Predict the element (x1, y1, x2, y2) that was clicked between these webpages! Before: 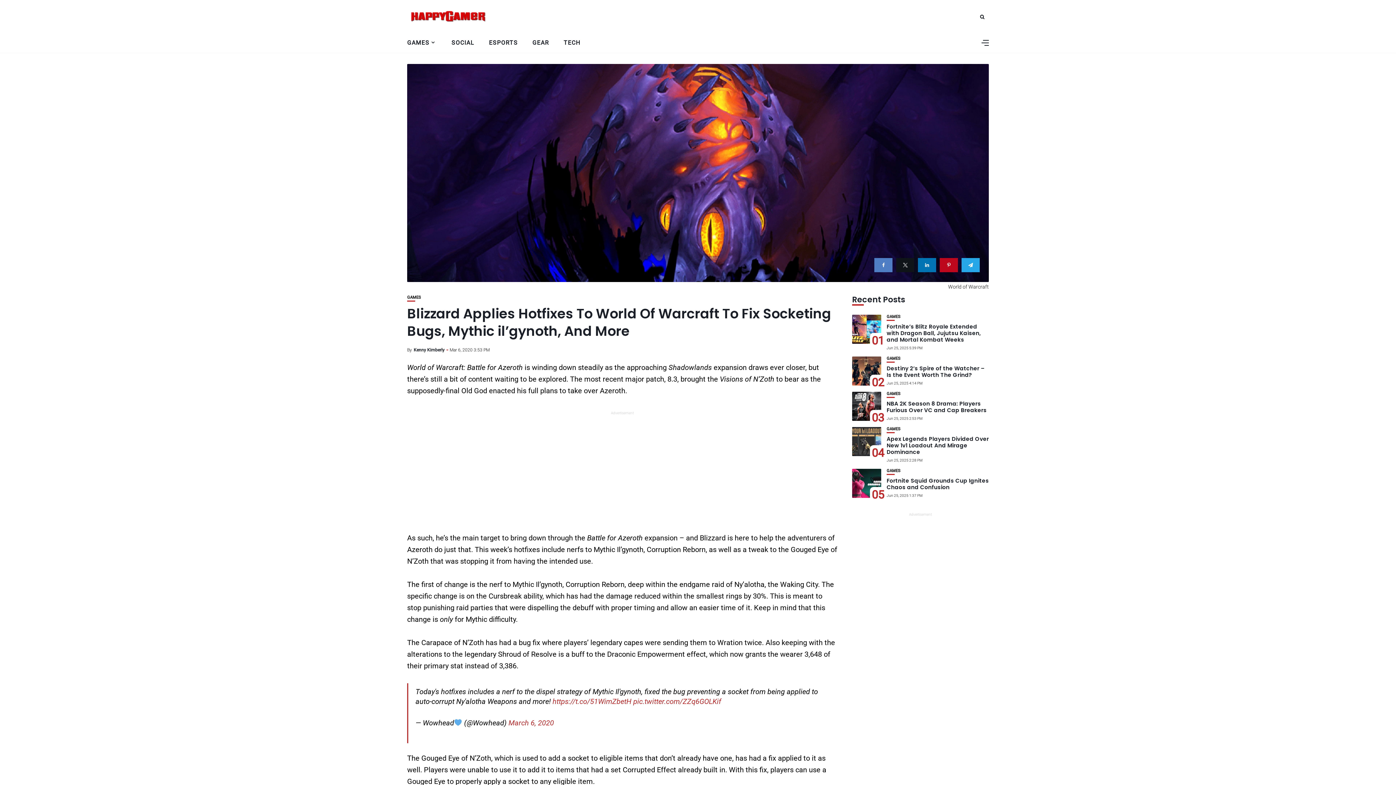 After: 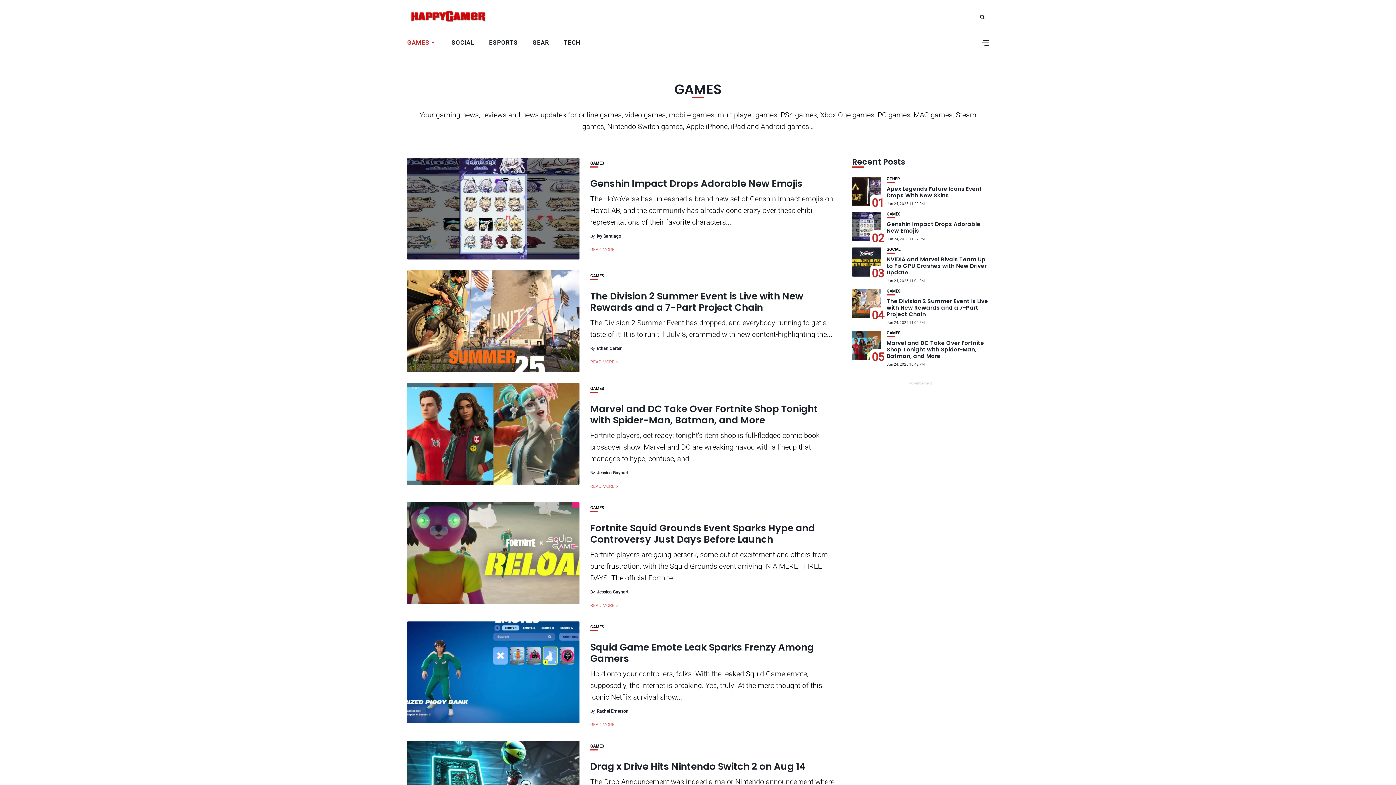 Action: bbox: (886, 427, 900, 431) label: GAMES